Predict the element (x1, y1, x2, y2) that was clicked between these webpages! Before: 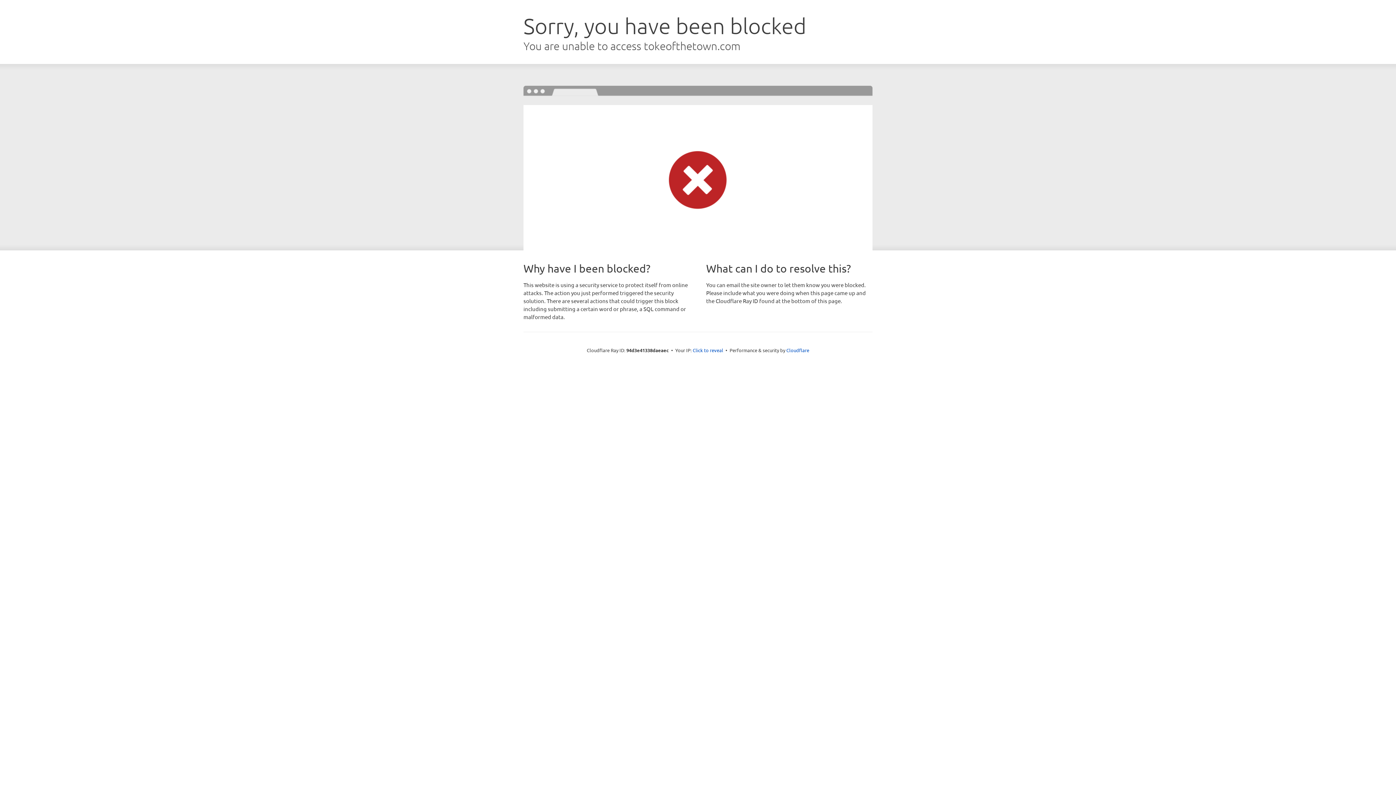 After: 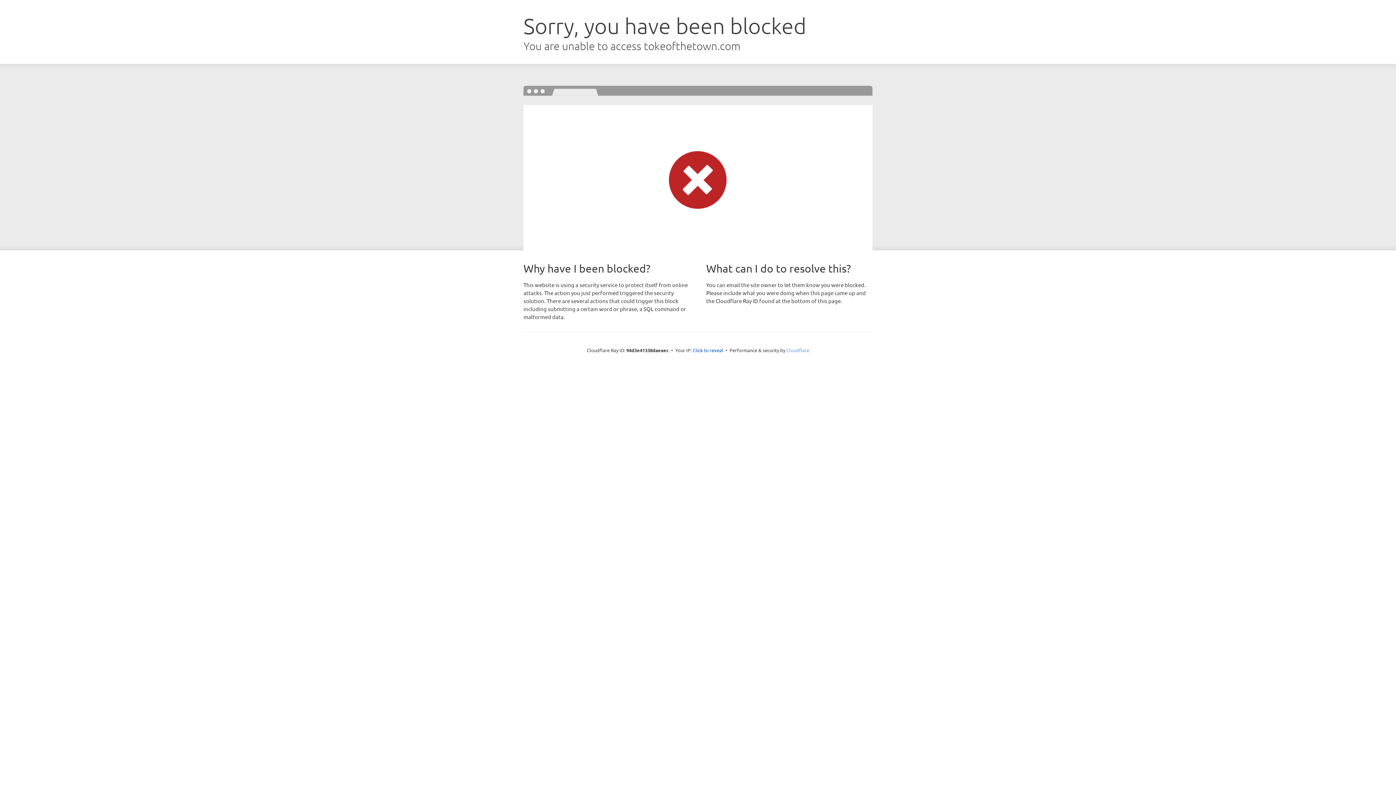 Action: bbox: (786, 347, 809, 353) label: Cloudflare